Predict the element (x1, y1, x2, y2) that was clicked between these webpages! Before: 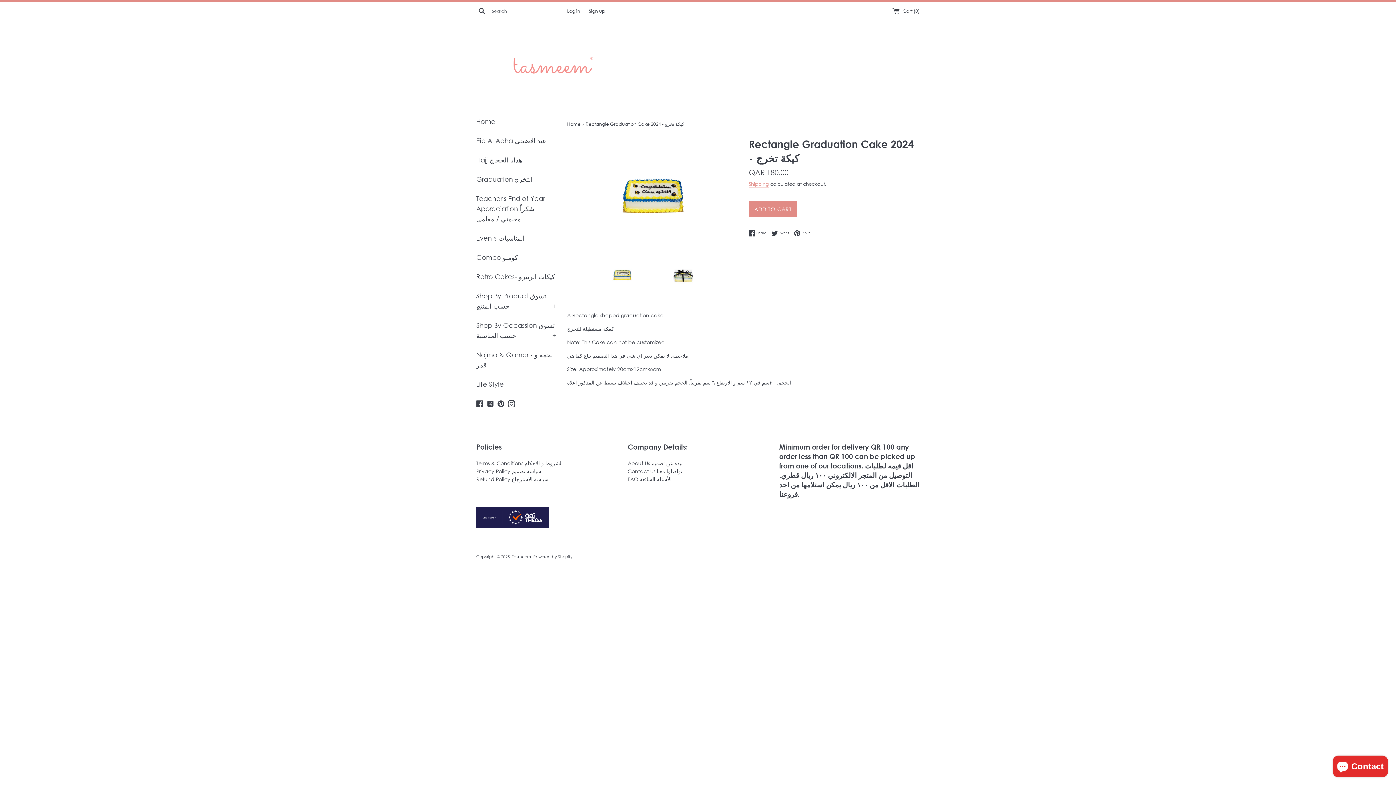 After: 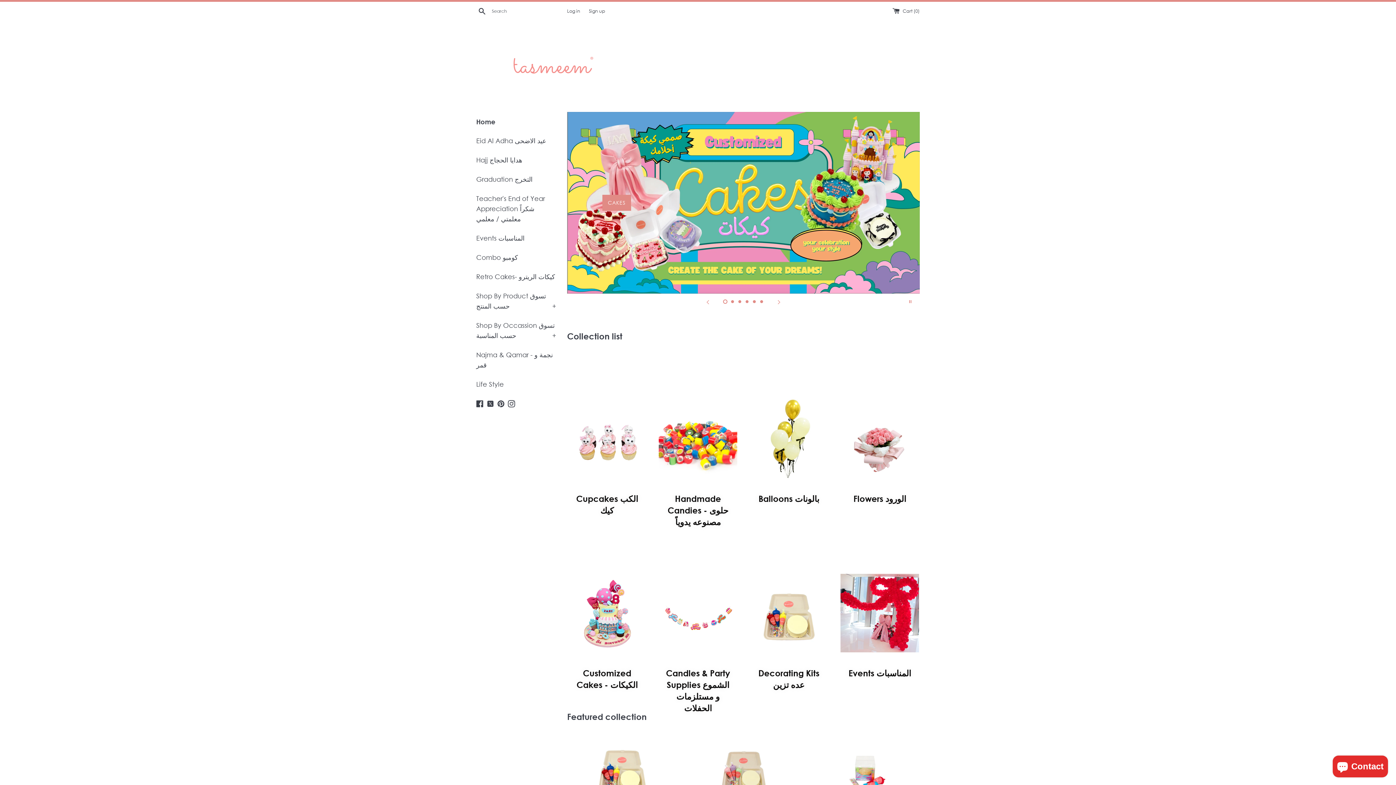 Action: bbox: (512, 554, 531, 559) label: Tasmeem